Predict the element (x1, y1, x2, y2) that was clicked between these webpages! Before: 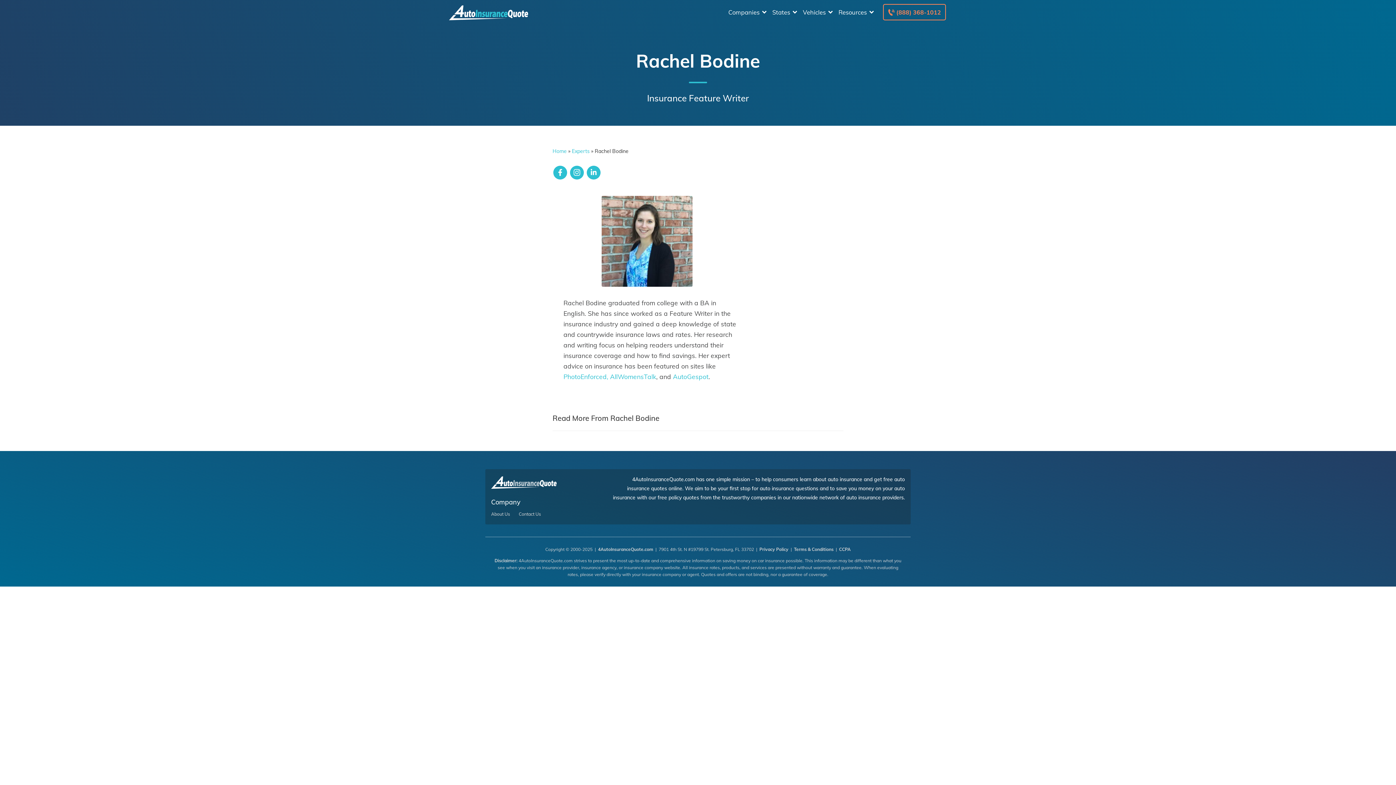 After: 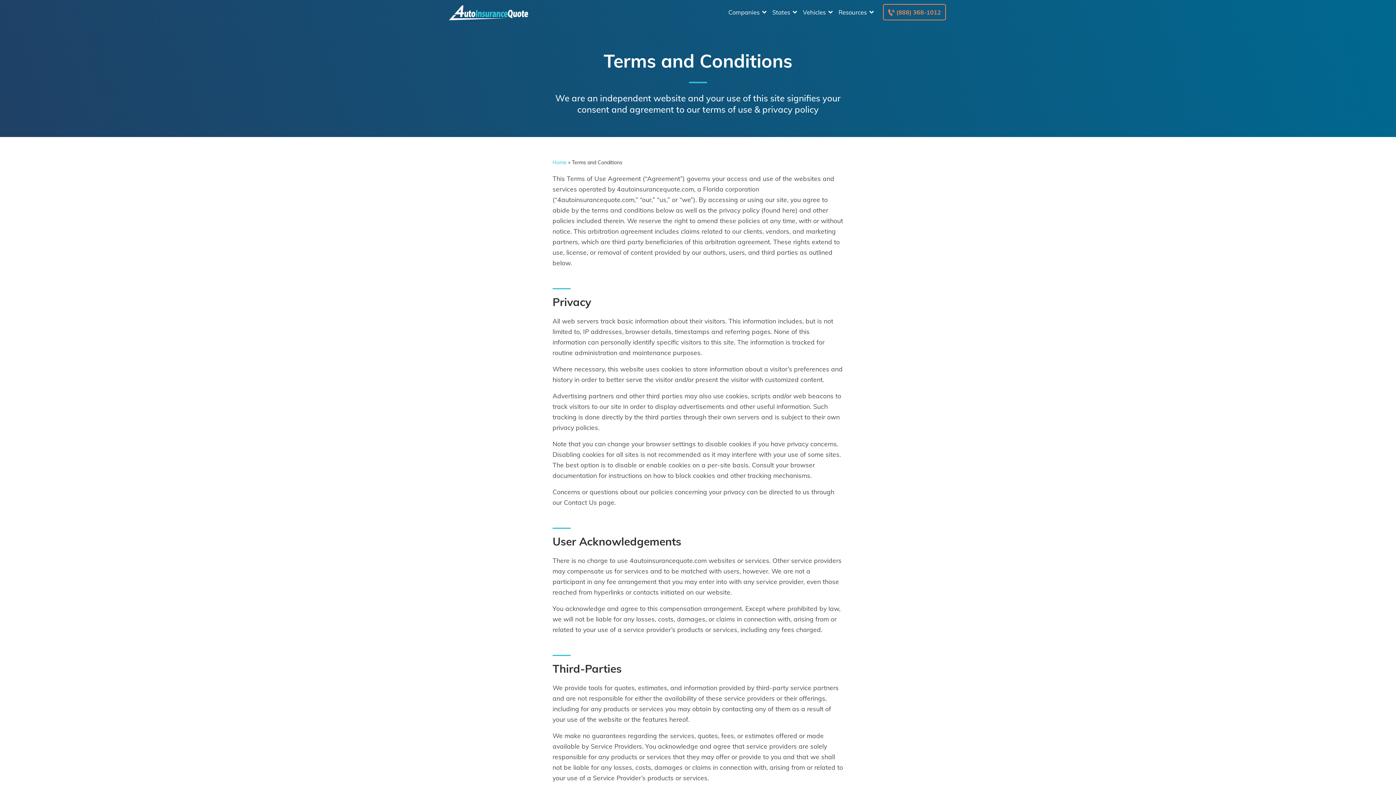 Action: bbox: (794, 546, 833, 552) label: Terms & Conditions